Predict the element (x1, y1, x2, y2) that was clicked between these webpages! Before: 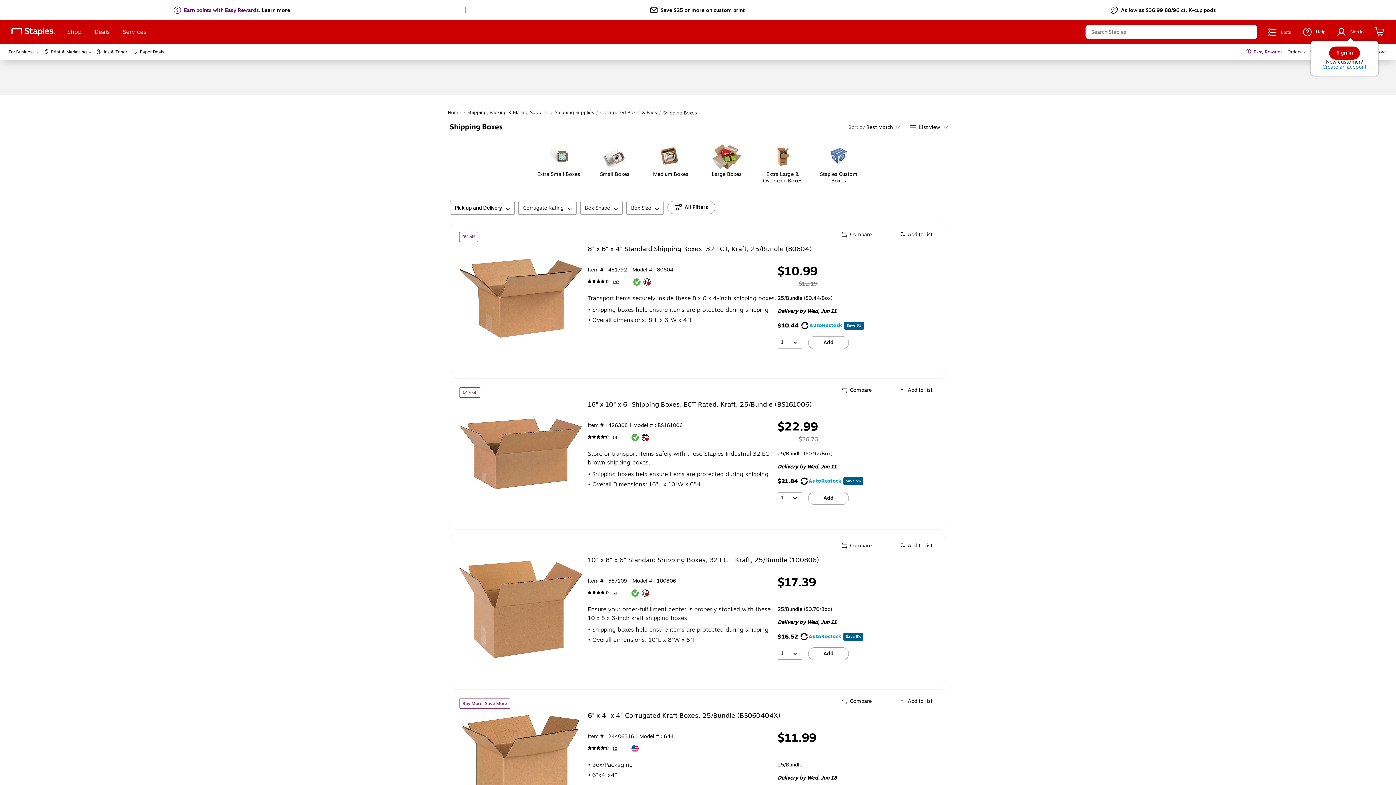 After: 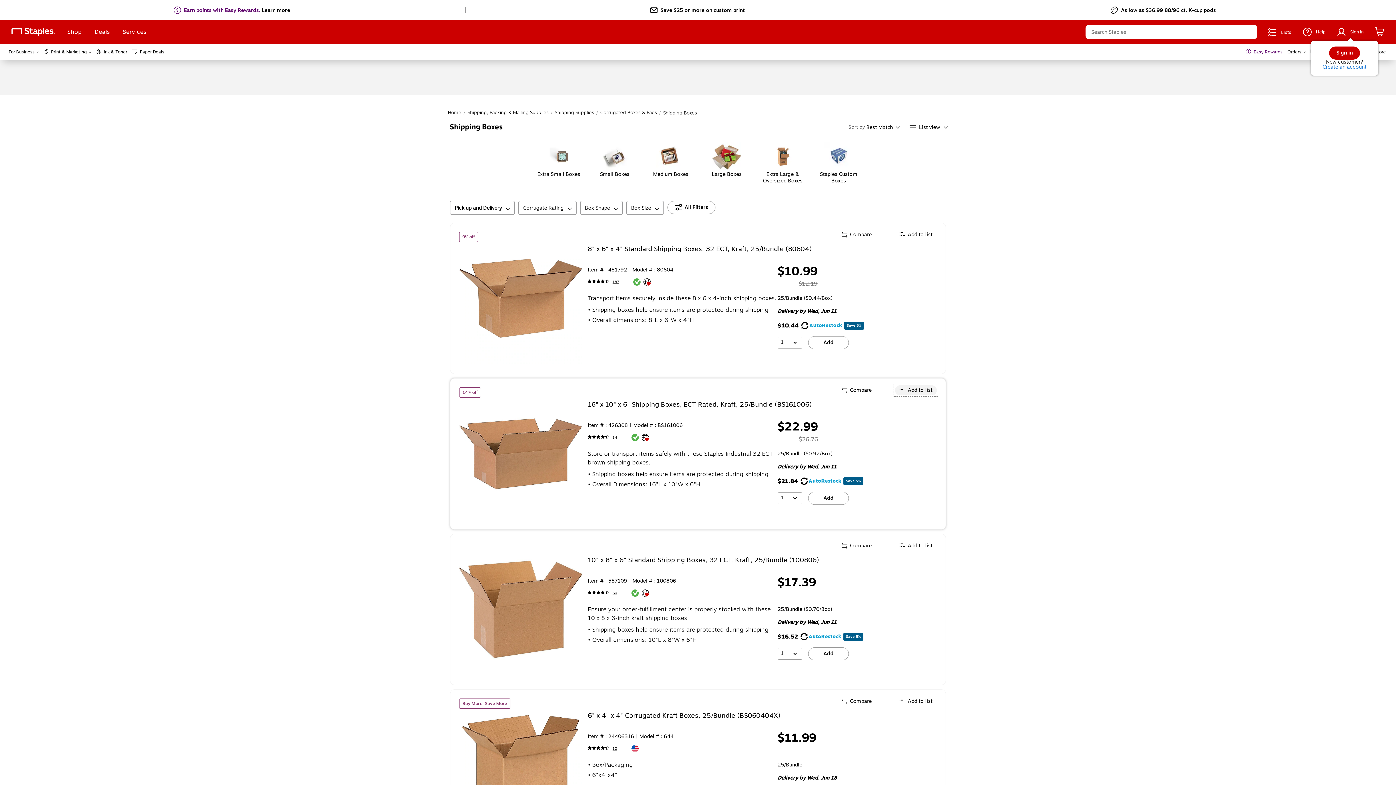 Action: bbox: (895, 385, 937, 395) label: Add To List 16" x 10" x 6" Shipping Boxes, ECT Rated, Kraft, 25/Bundle (BS161006)